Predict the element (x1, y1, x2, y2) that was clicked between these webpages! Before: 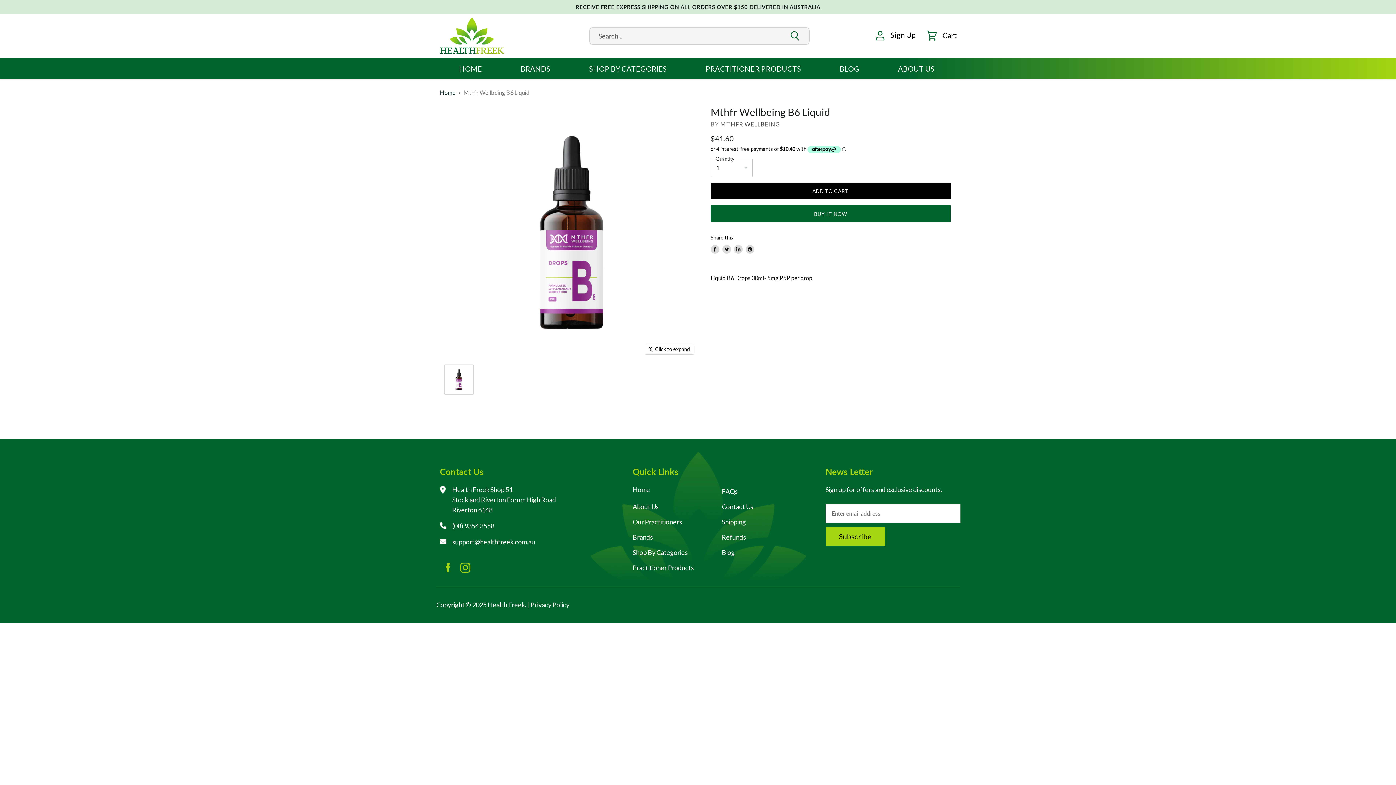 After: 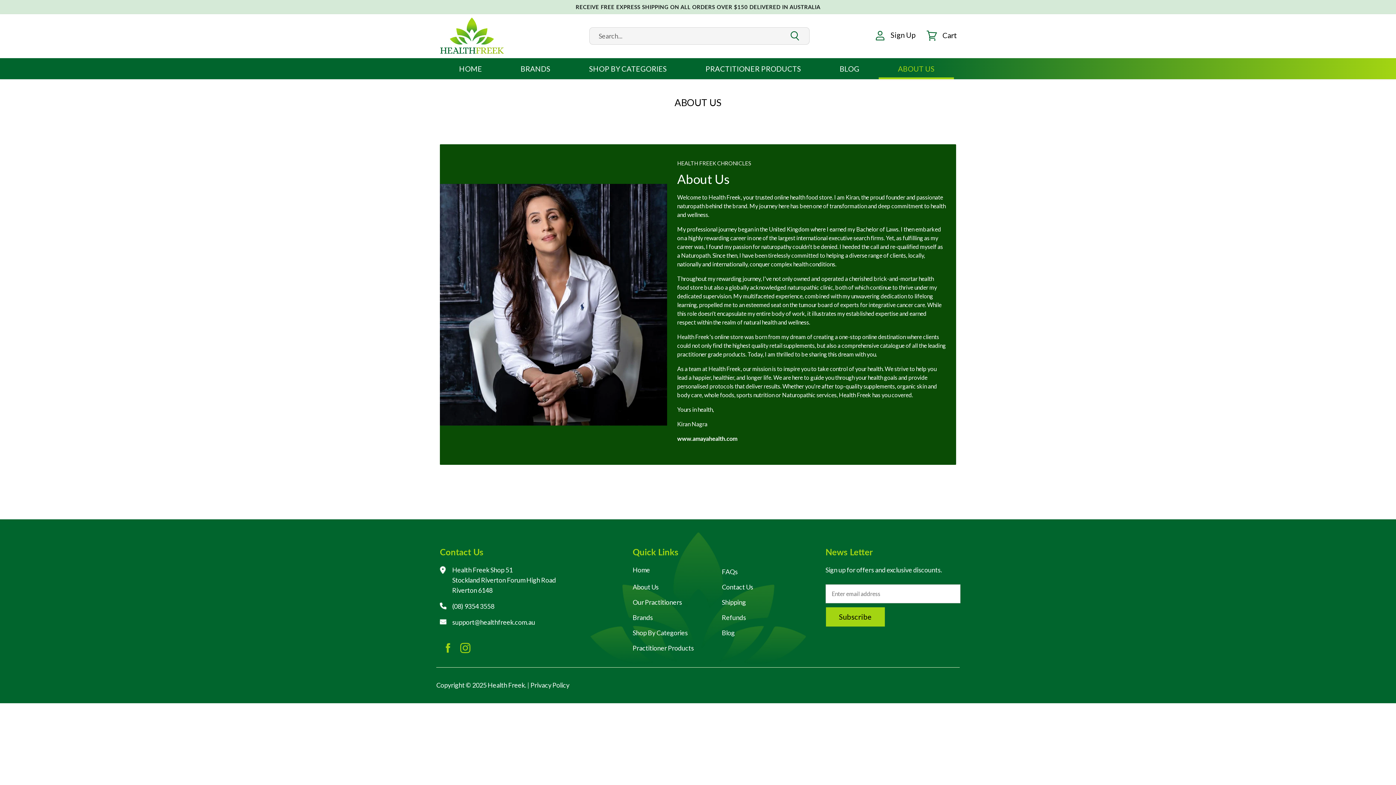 Action: label: About Us bbox: (632, 502, 658, 510)